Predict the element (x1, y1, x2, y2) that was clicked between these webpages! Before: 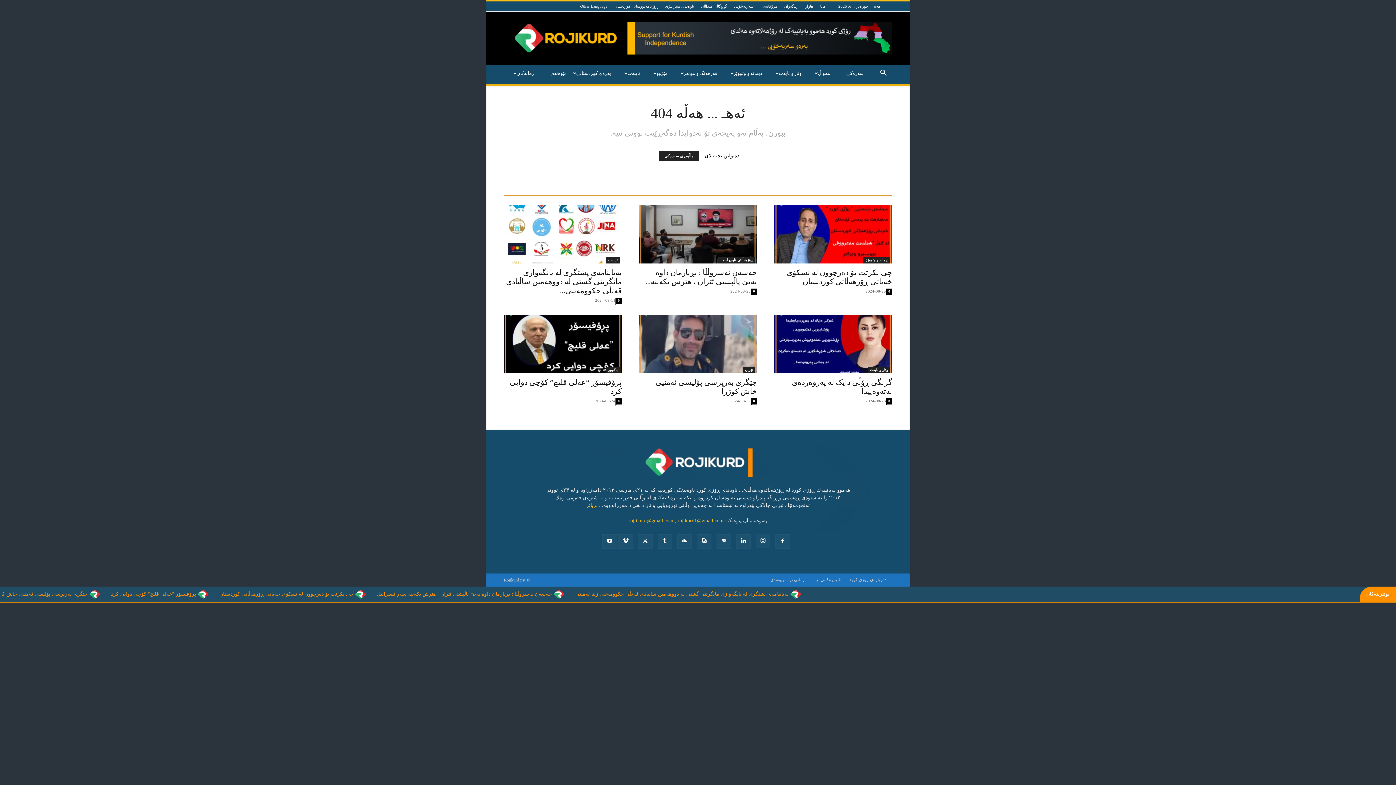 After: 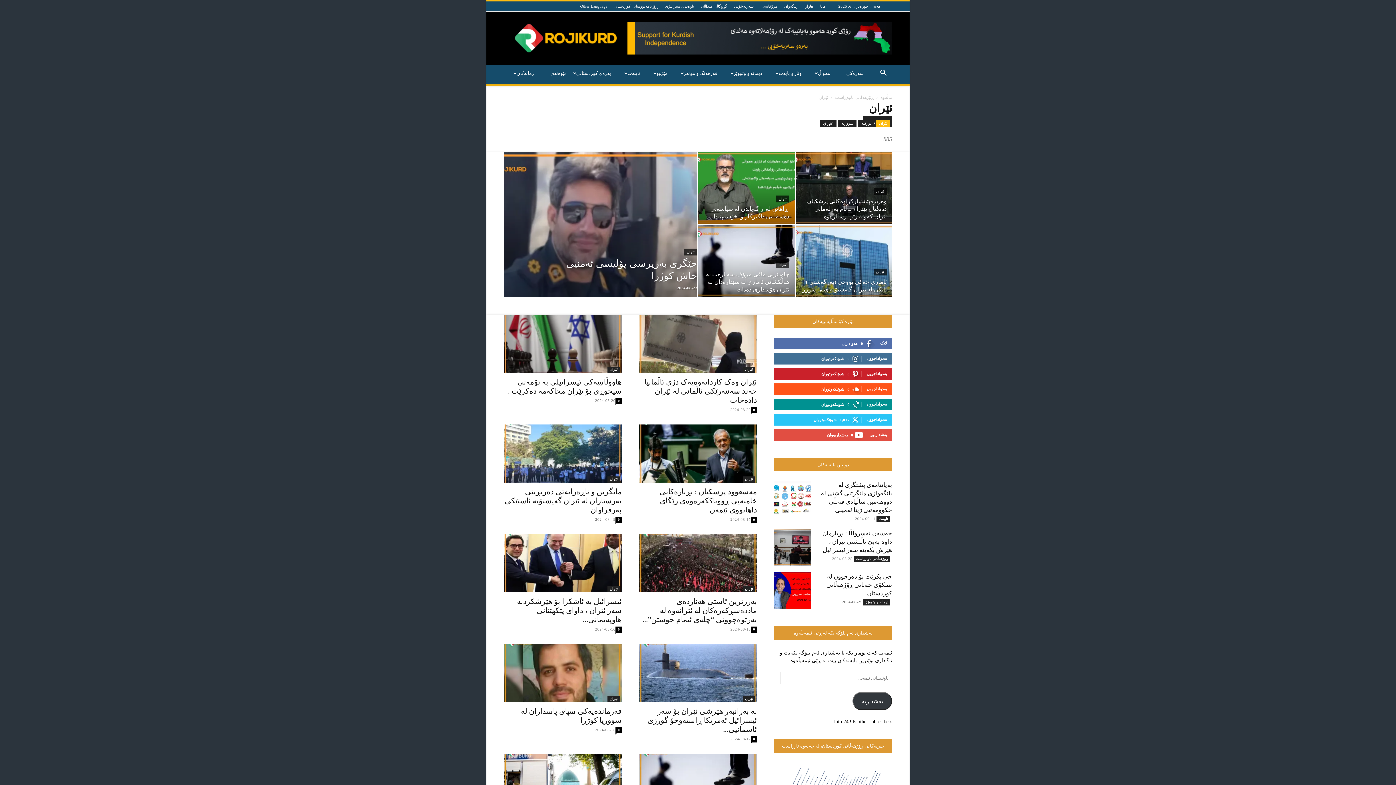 Action: bbox: (742, 367, 755, 373) label: ئێران